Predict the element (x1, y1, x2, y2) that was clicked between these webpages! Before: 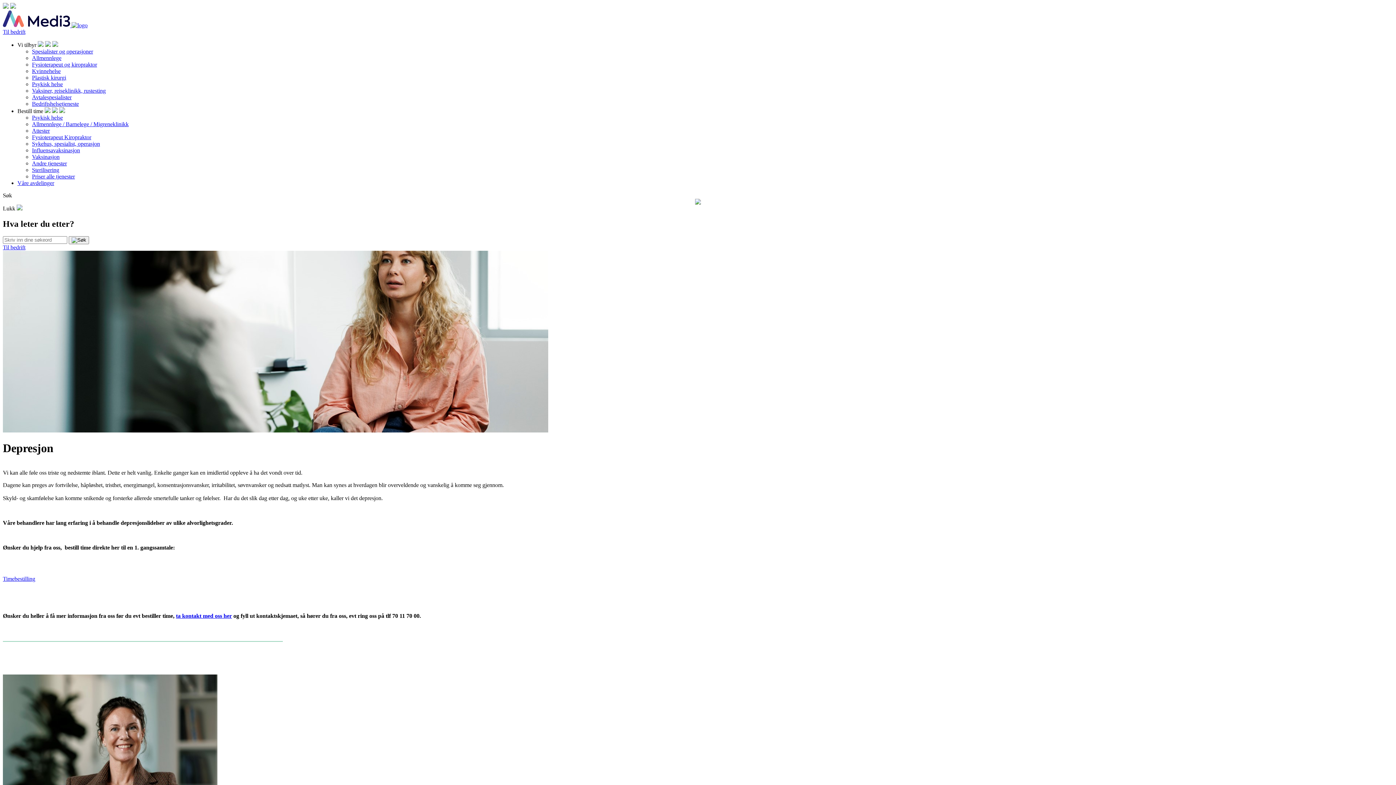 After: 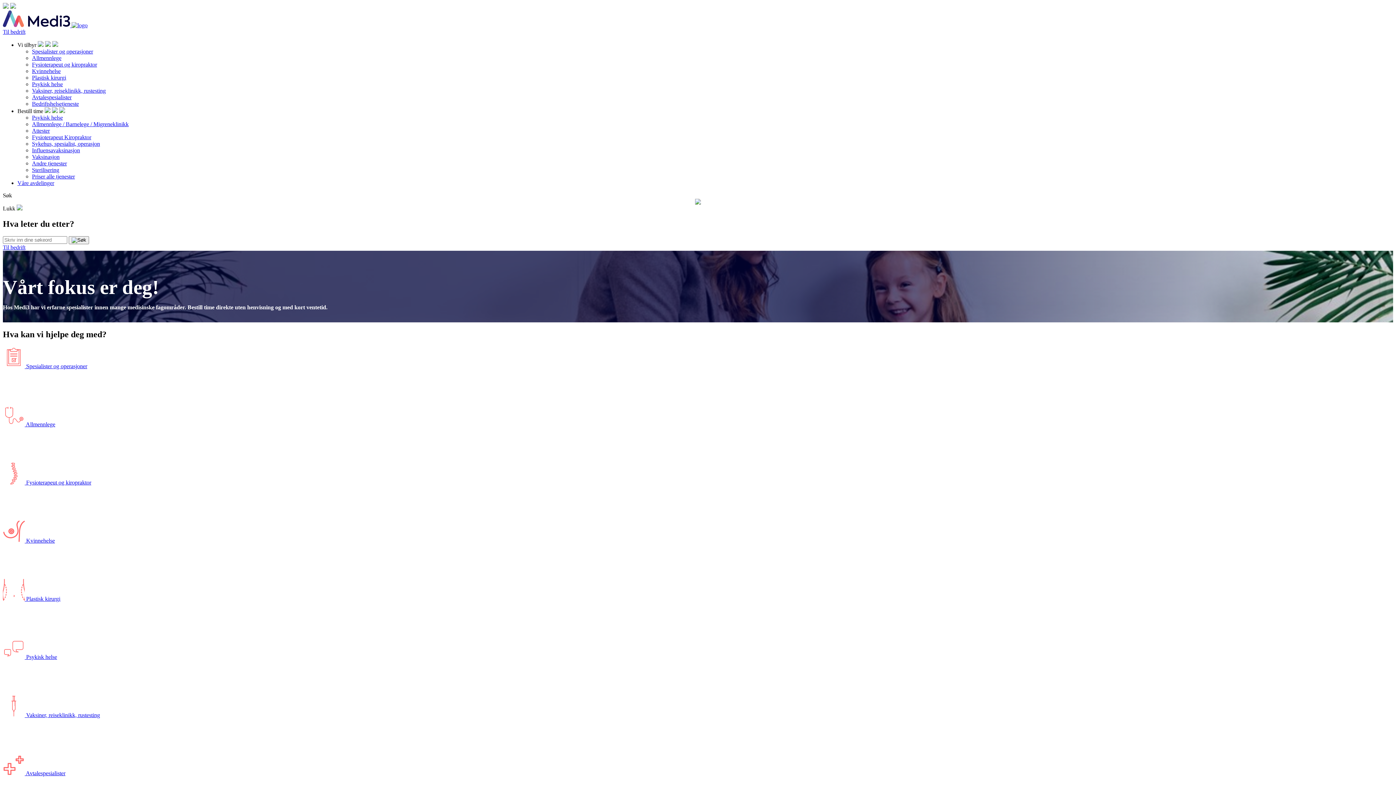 Action: bbox: (68, 236, 89, 244)